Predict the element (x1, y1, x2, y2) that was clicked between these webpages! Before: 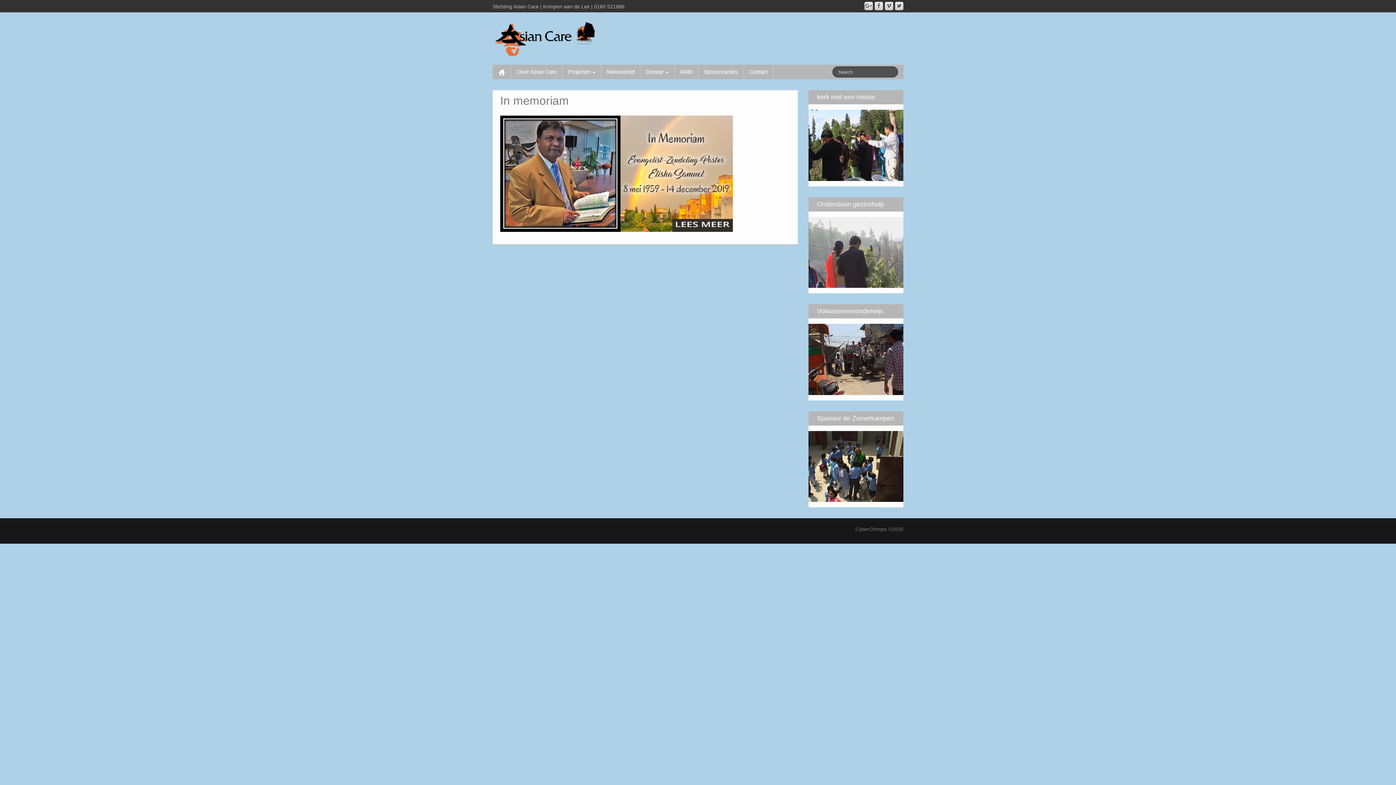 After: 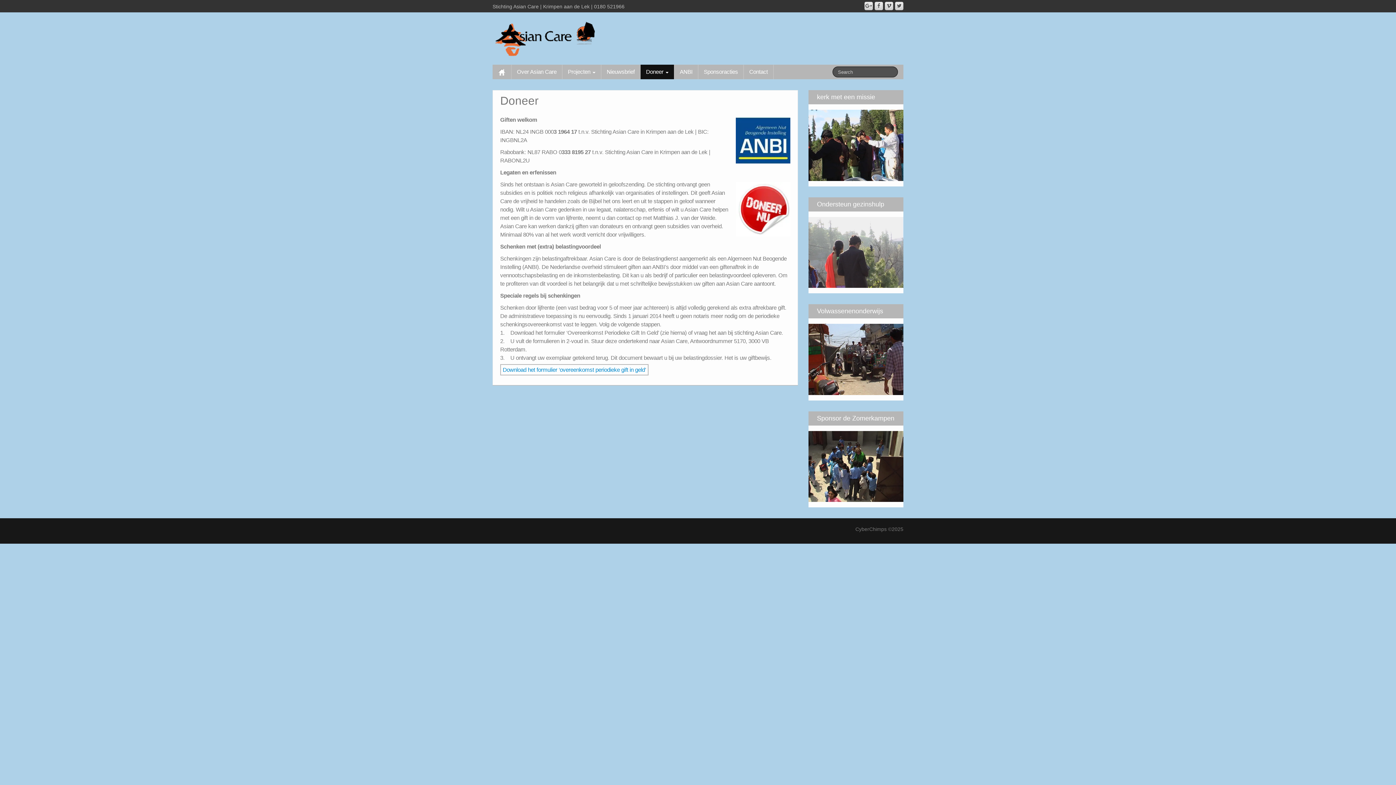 Action: bbox: (640, 64, 674, 79) label: Doneer 